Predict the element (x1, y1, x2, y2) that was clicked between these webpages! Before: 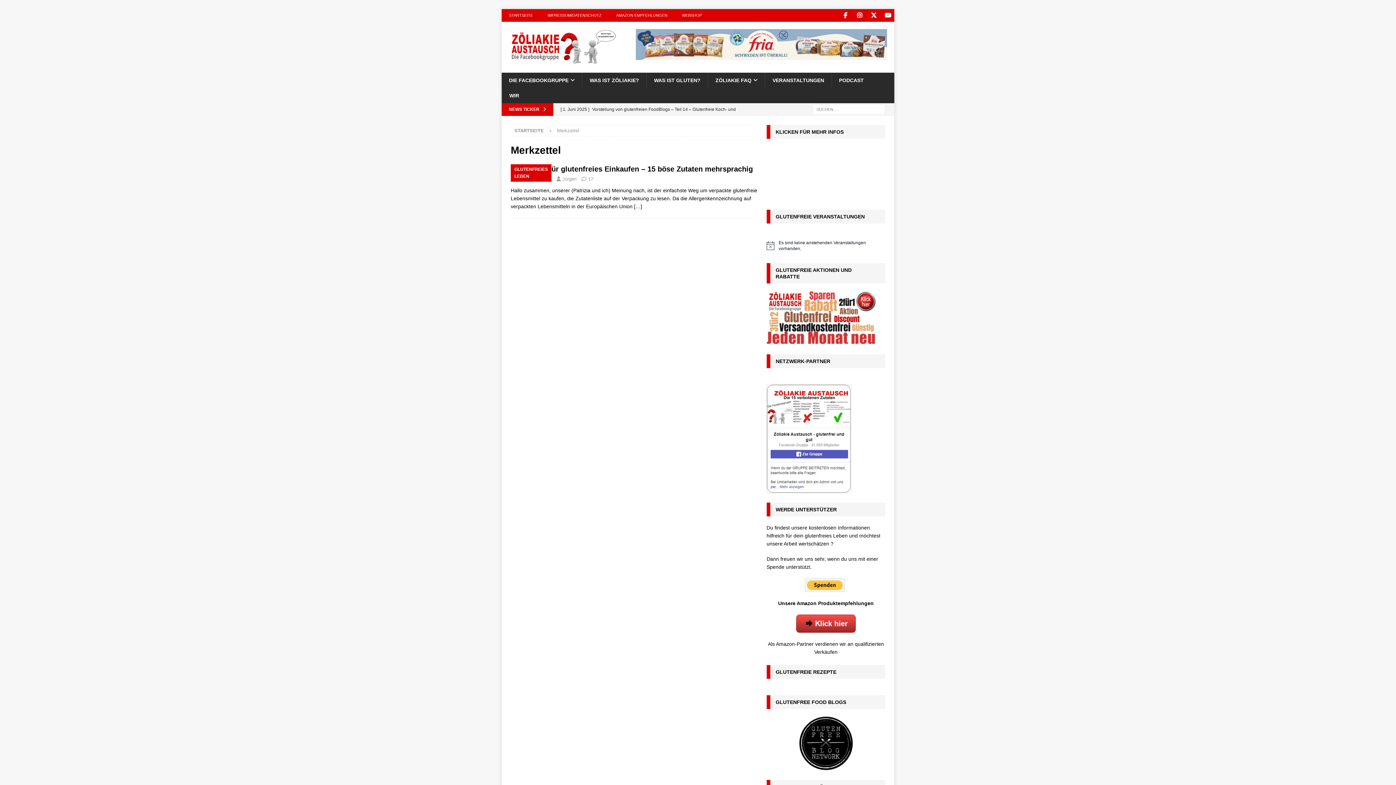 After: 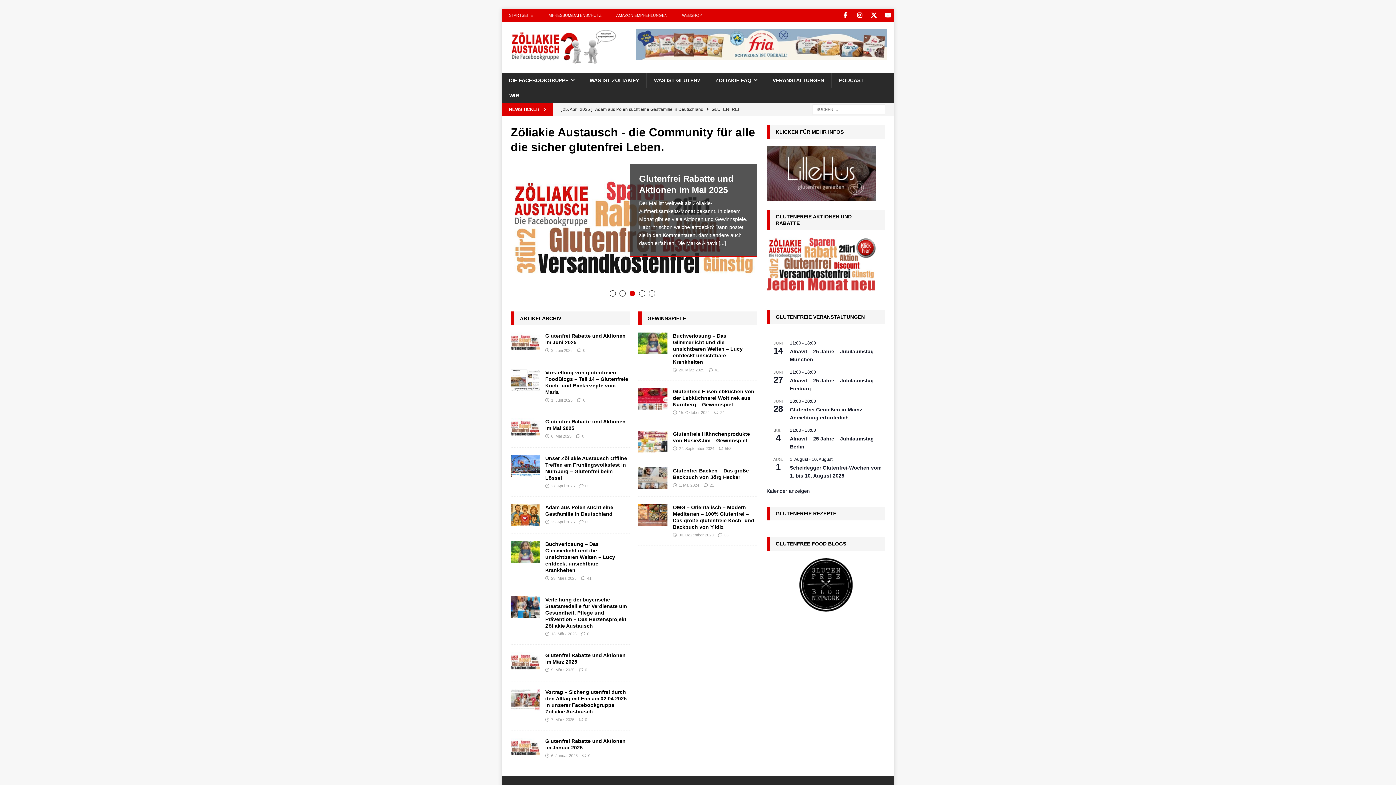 Action: bbox: (514, 128, 544, 133) label: STARTSEITE